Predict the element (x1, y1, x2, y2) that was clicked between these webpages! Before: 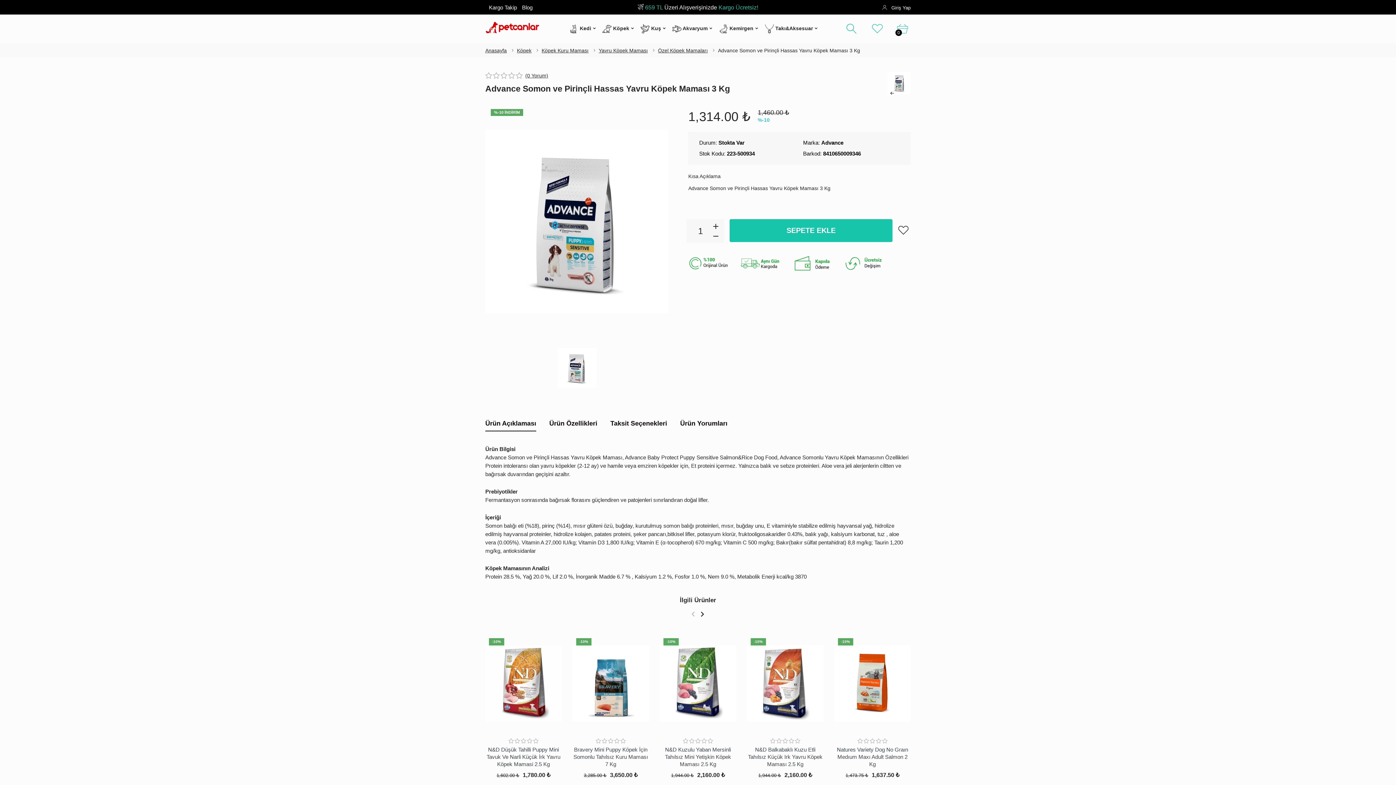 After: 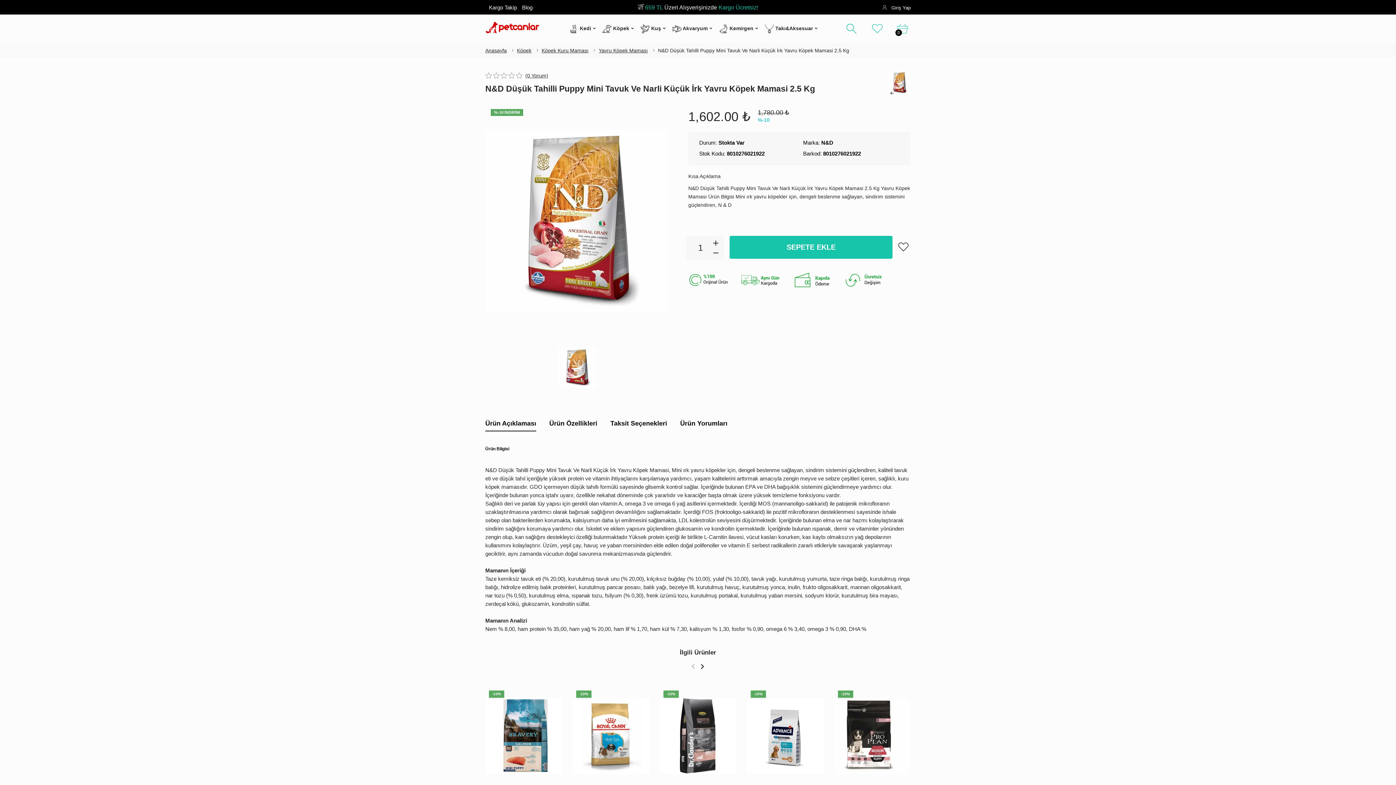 Action: label: -10% bbox: (485, 635, 561, 733)